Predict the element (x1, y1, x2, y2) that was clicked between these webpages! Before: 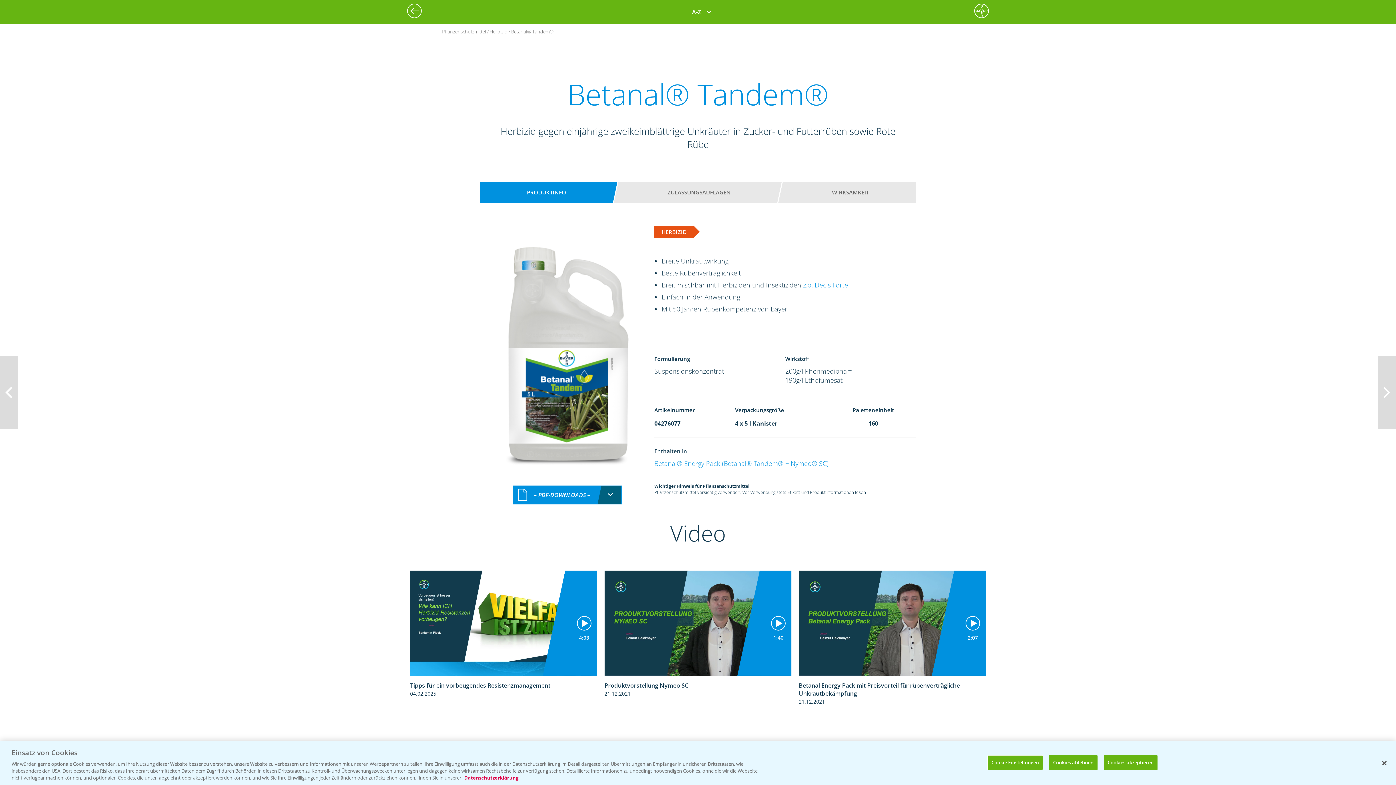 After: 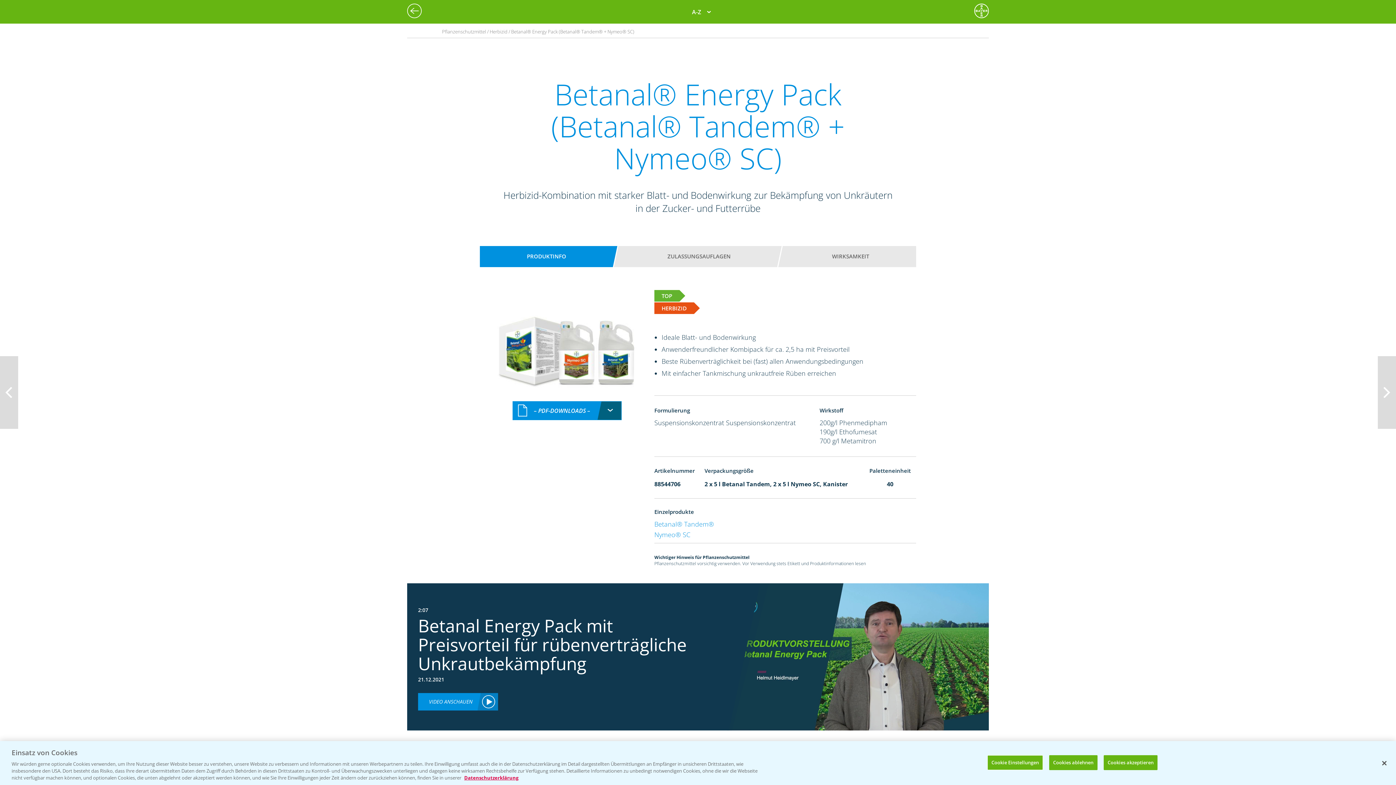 Action: bbox: (654, 459, 828, 468) label: Betanal® Energy Pack (Betanal® Tandem® + Nymeo® SC)